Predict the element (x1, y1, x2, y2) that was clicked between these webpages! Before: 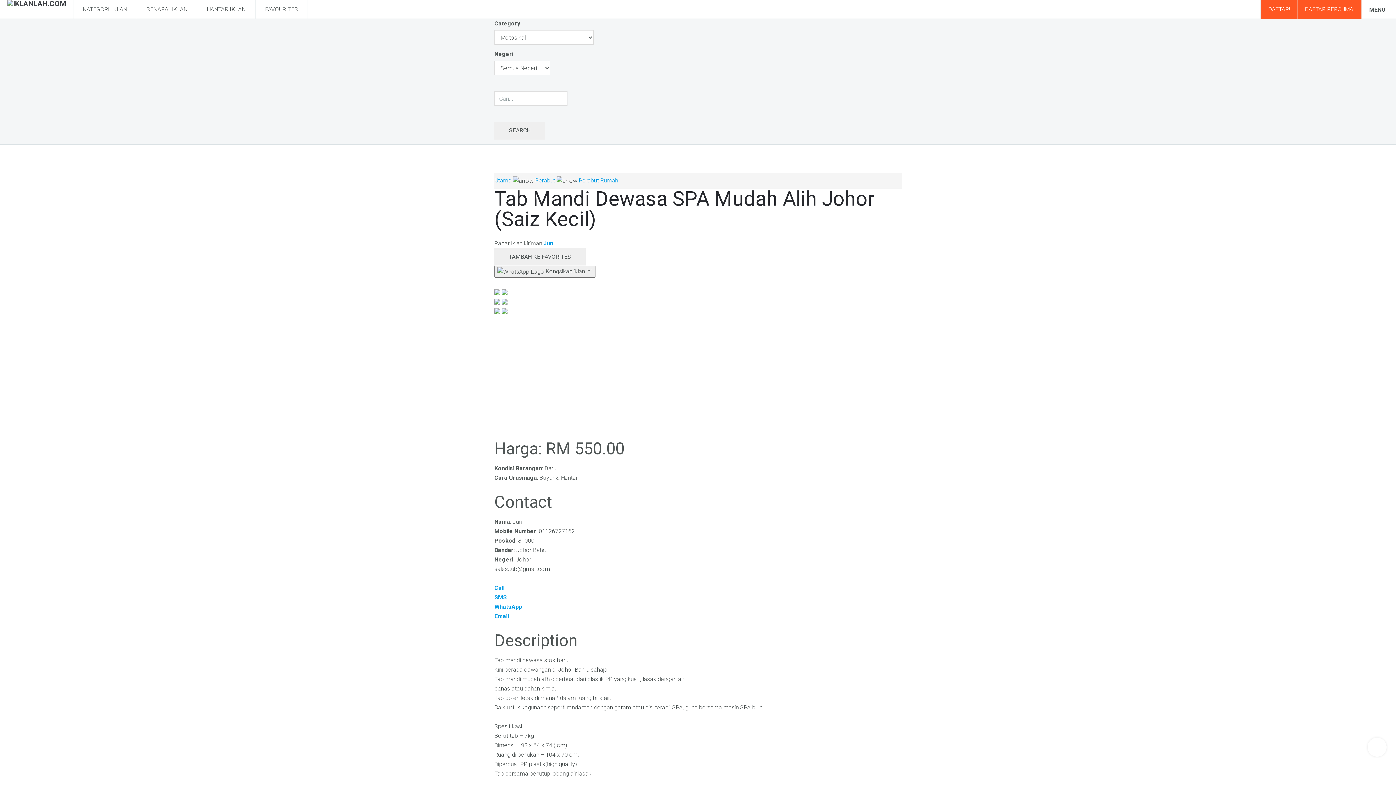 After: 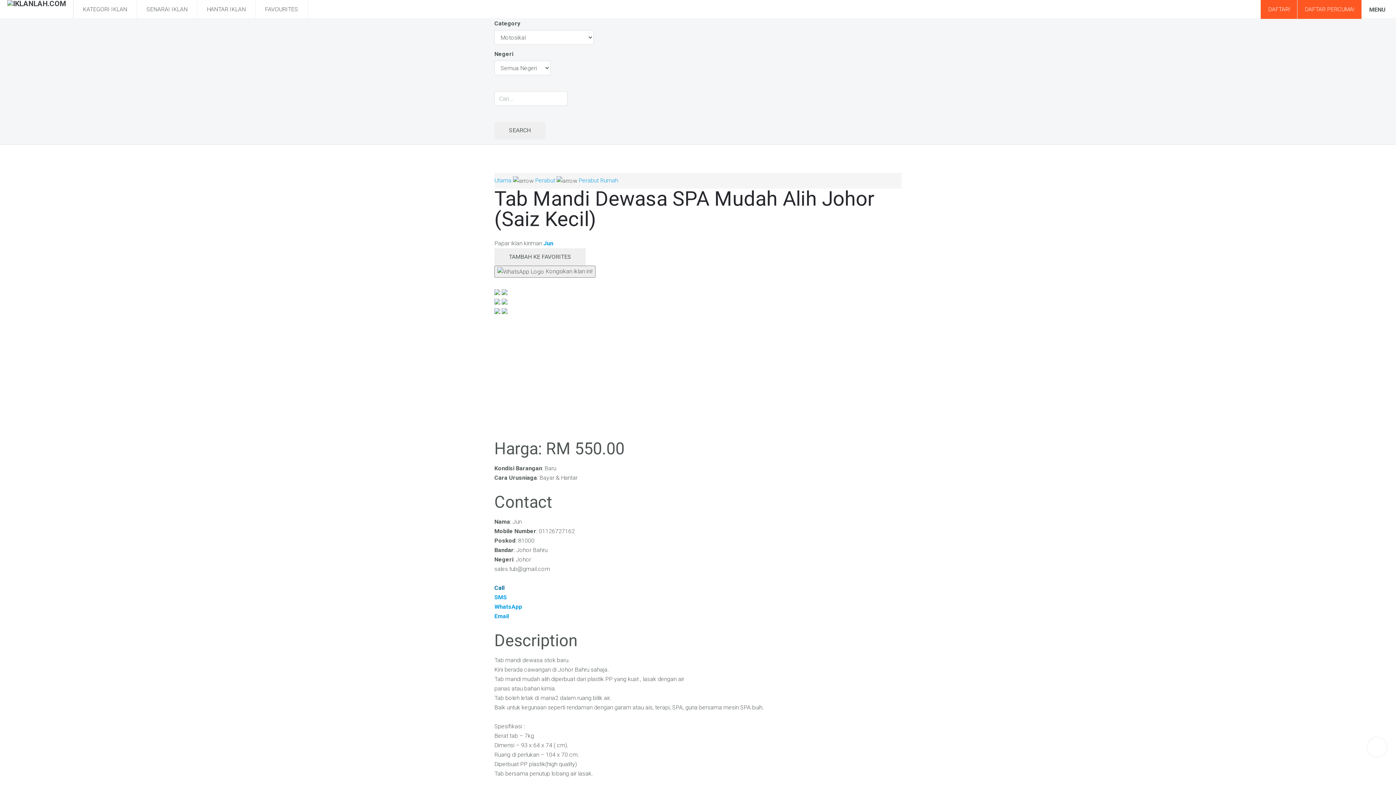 Action: bbox: (494, 583, 901, 593) label: Call